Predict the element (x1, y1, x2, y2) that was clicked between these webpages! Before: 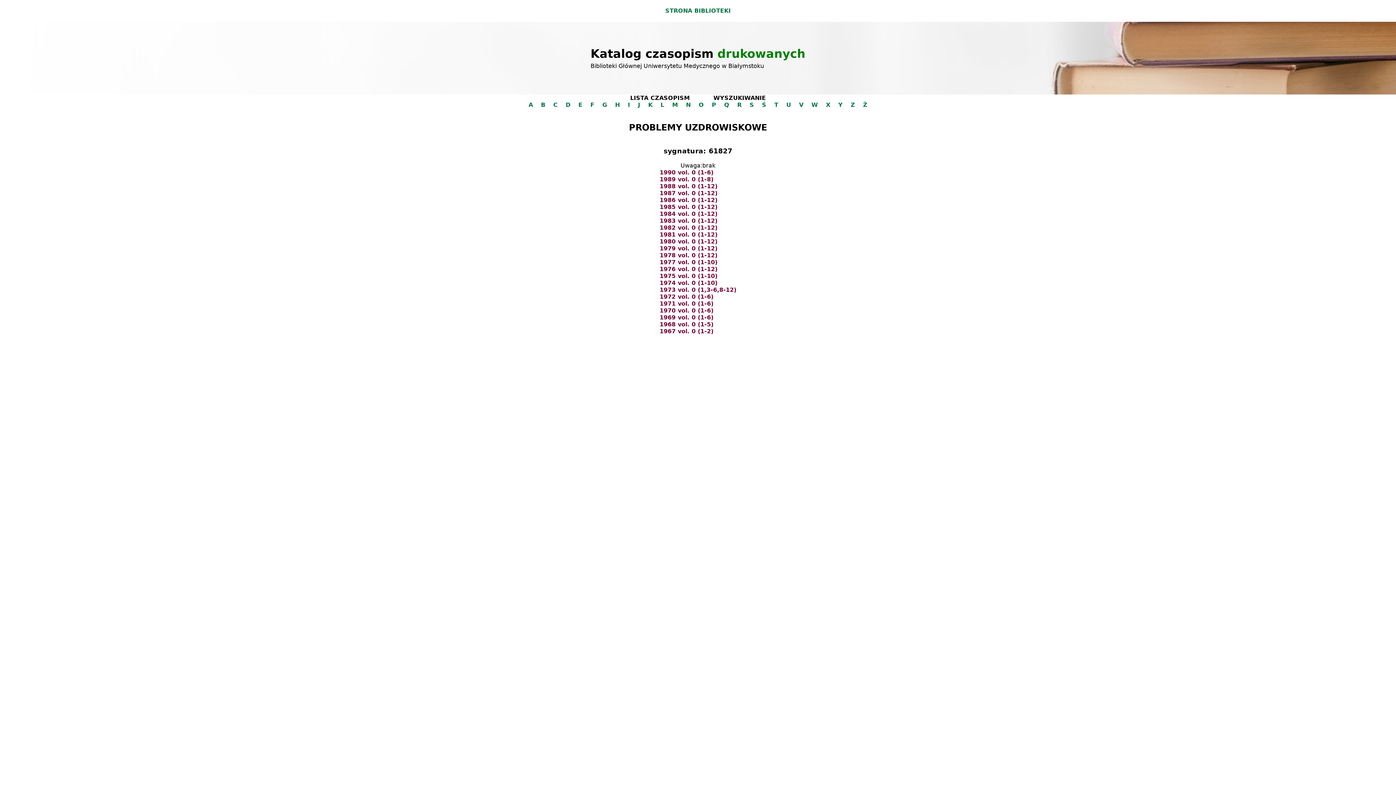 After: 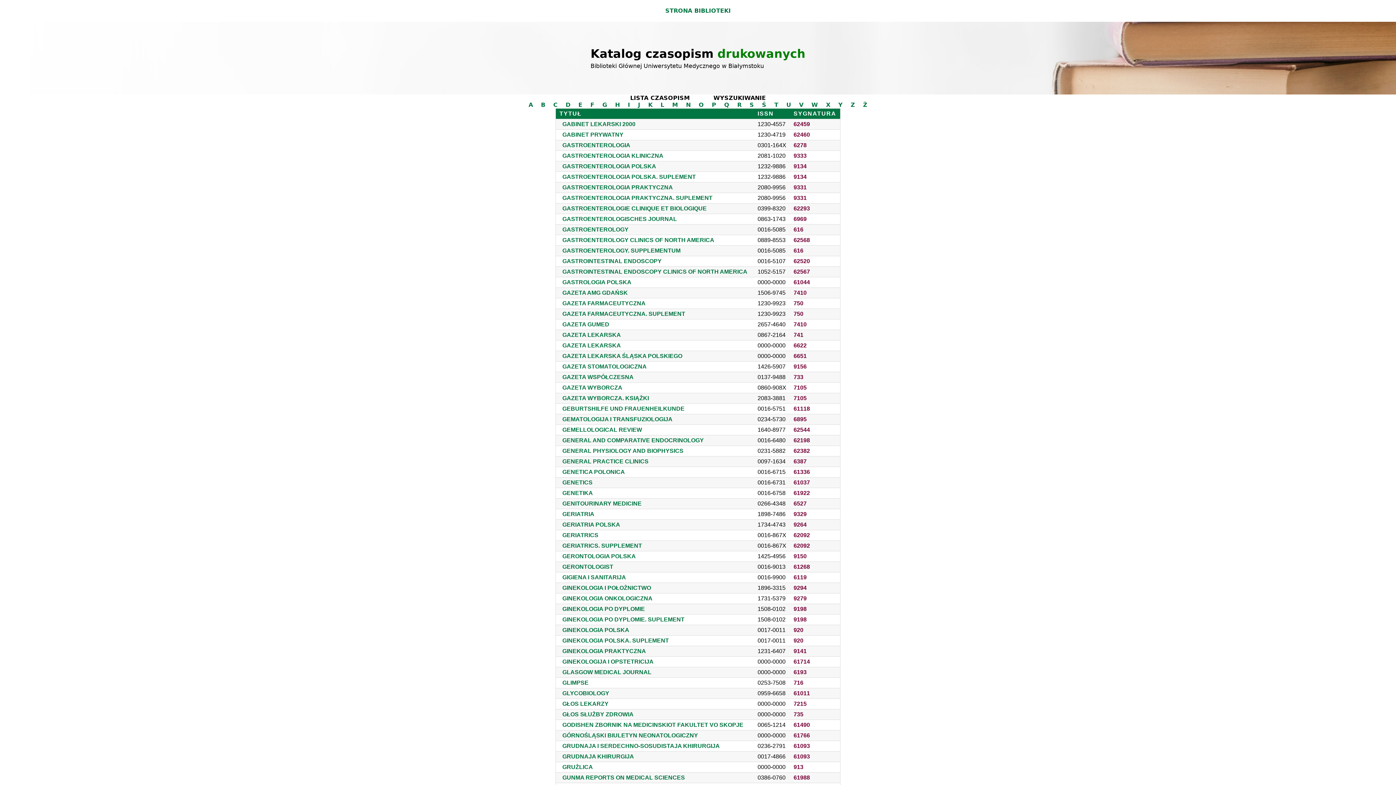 Action: bbox: (599, 98, 610, 111) label: G